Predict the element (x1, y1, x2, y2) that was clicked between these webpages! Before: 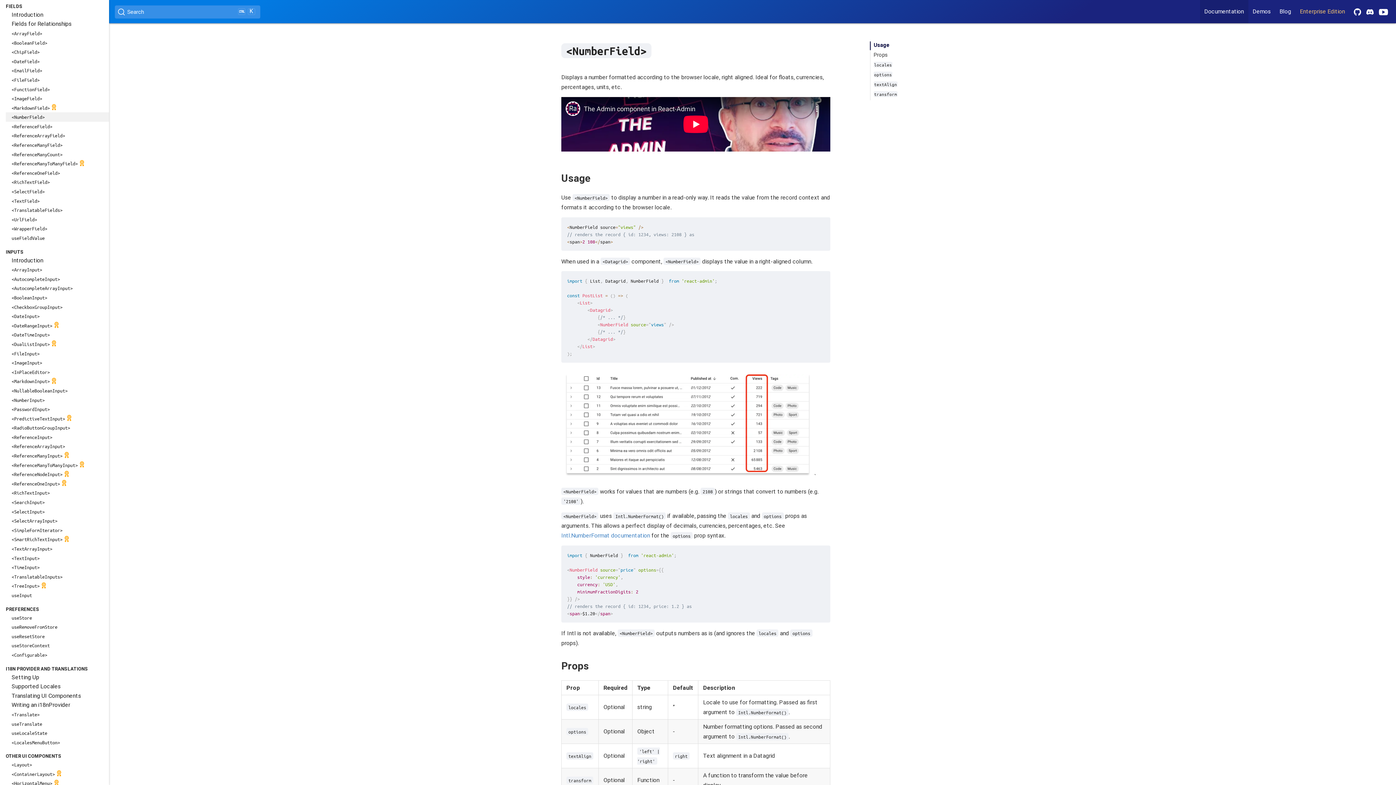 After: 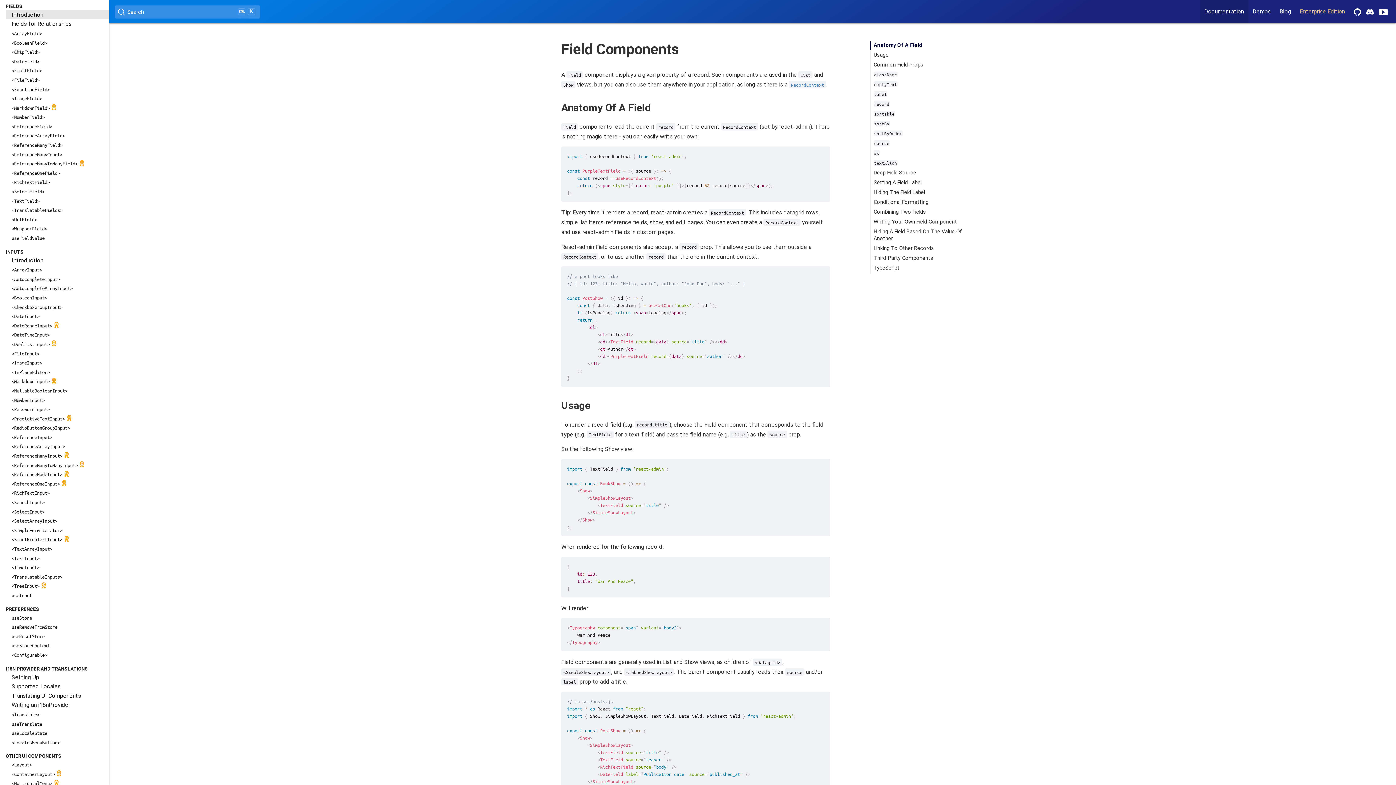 Action: bbox: (5, 10, 109, 19) label: Introduction